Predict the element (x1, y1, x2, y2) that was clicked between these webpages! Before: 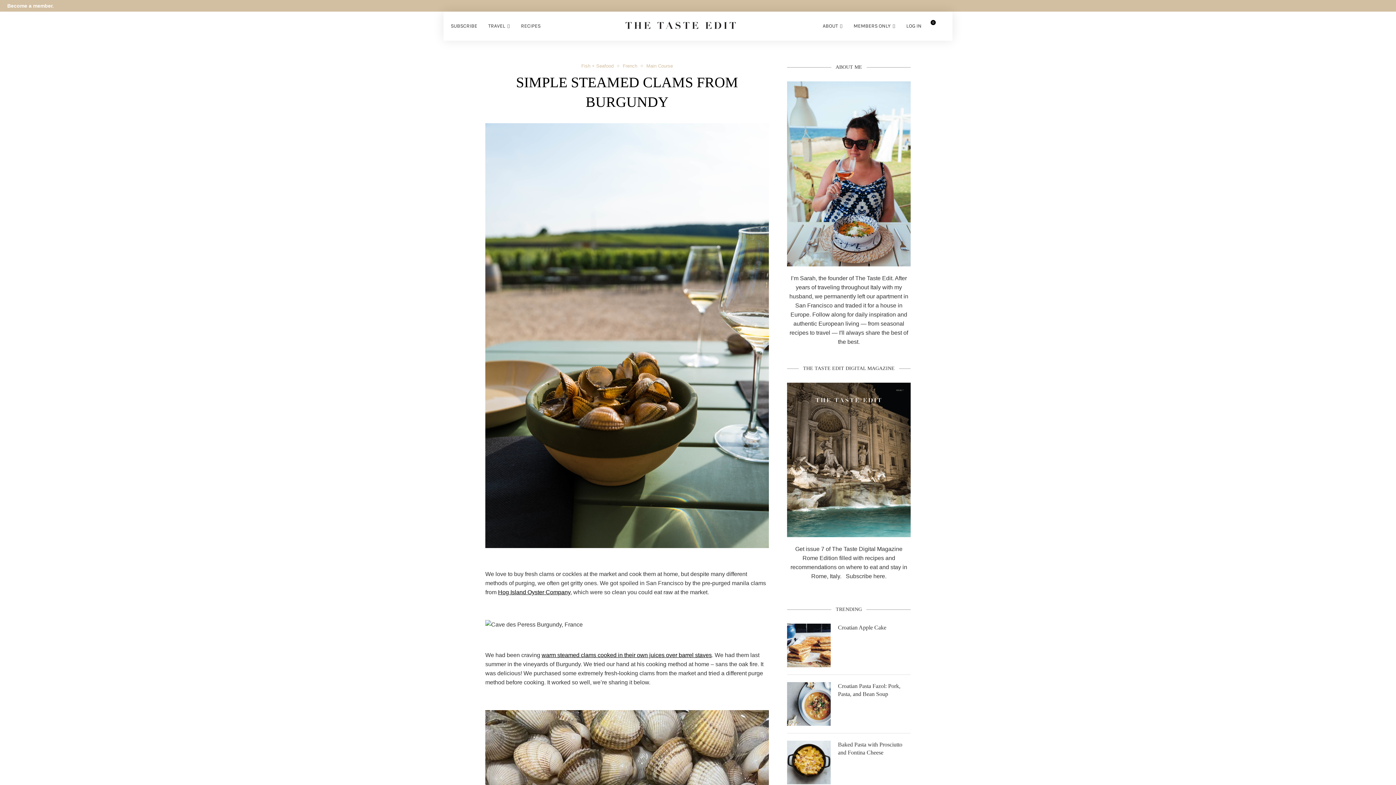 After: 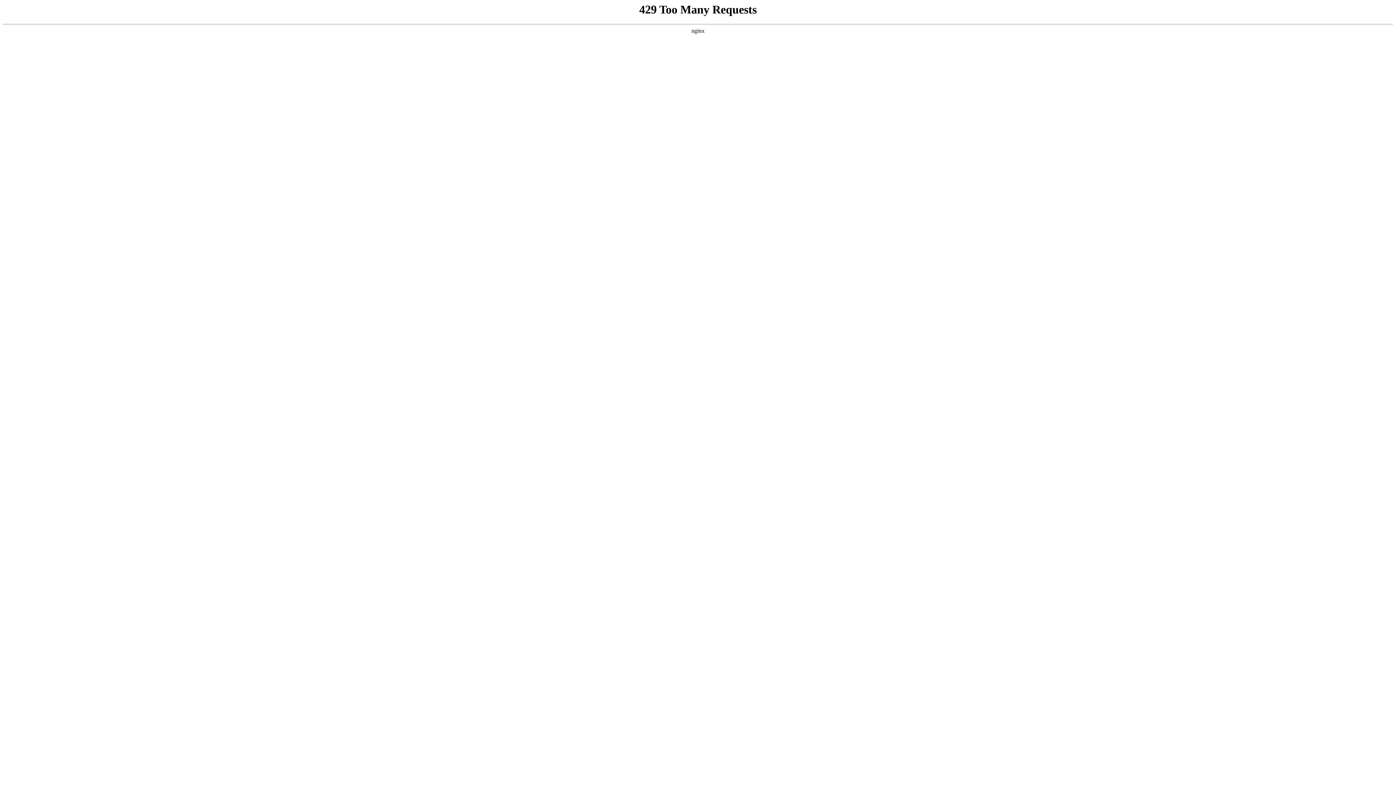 Action: label: SUBSCRIBE bbox: (450, 11, 477, 40)